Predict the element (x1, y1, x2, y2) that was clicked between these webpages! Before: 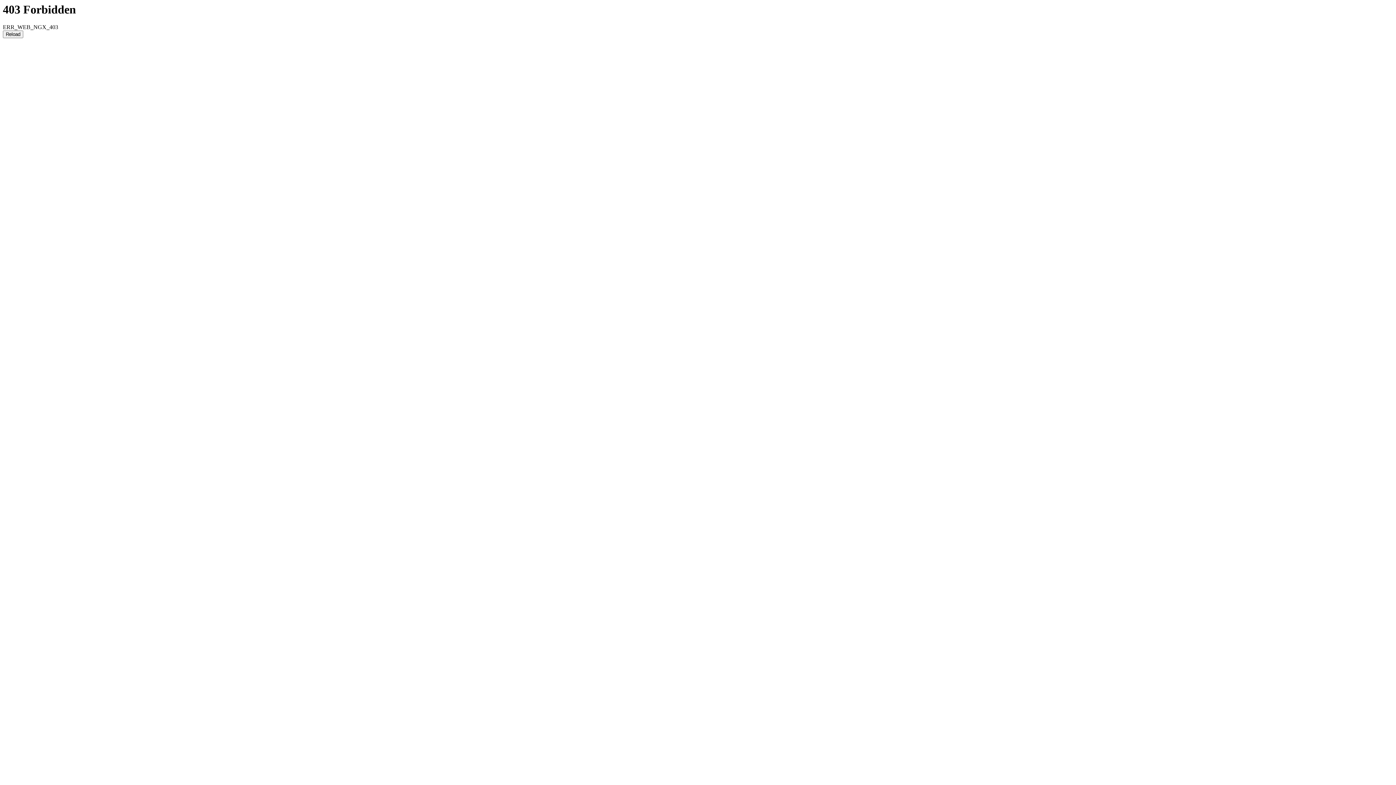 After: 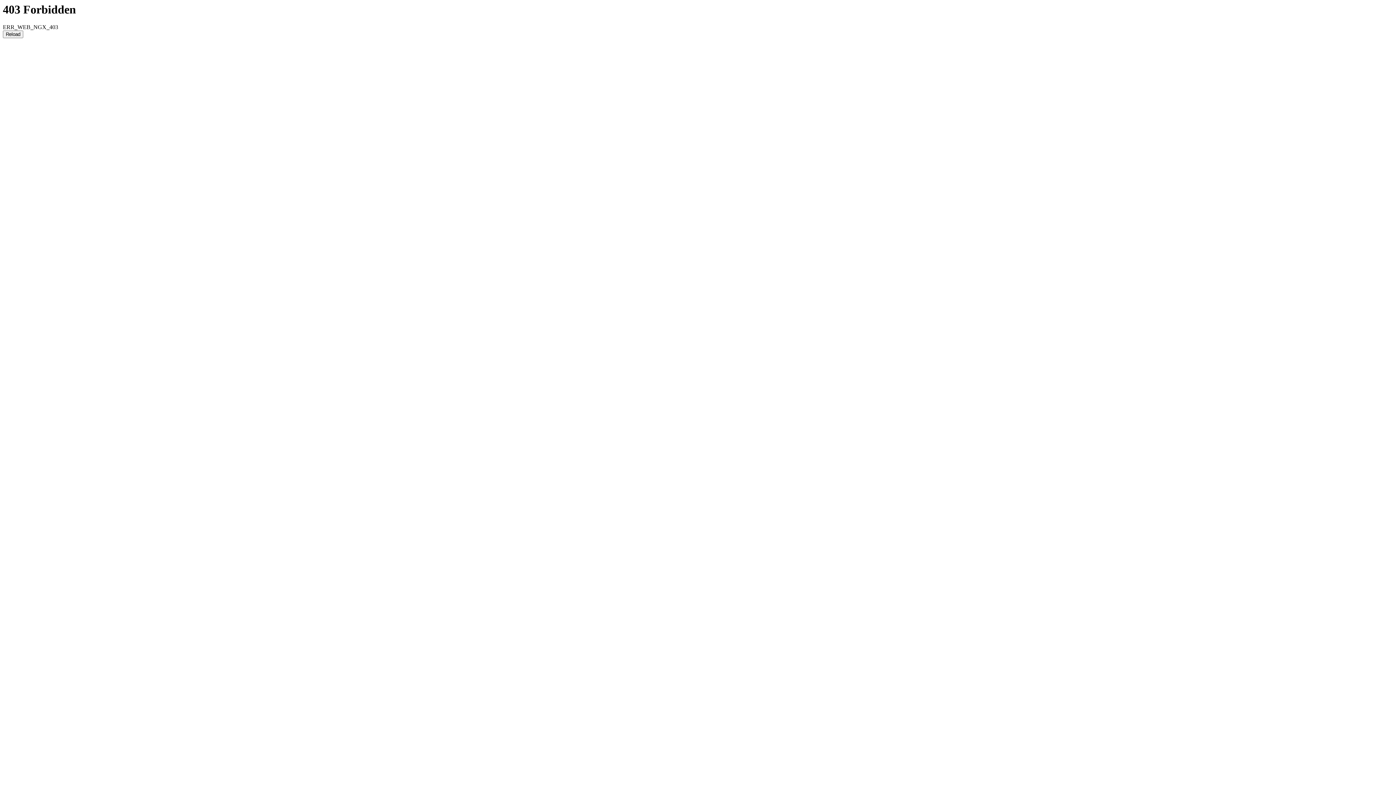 Action: bbox: (2, 30, 23, 38) label: Reload